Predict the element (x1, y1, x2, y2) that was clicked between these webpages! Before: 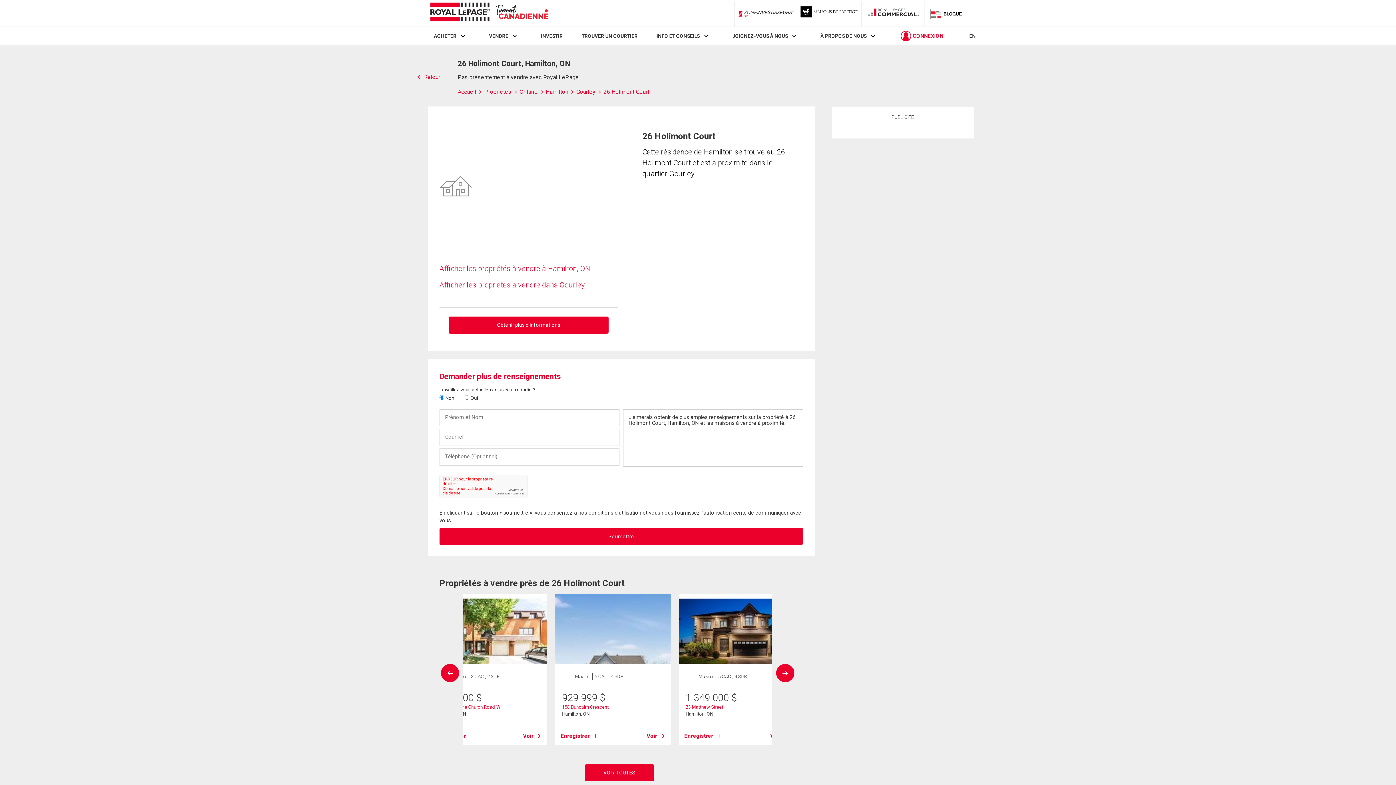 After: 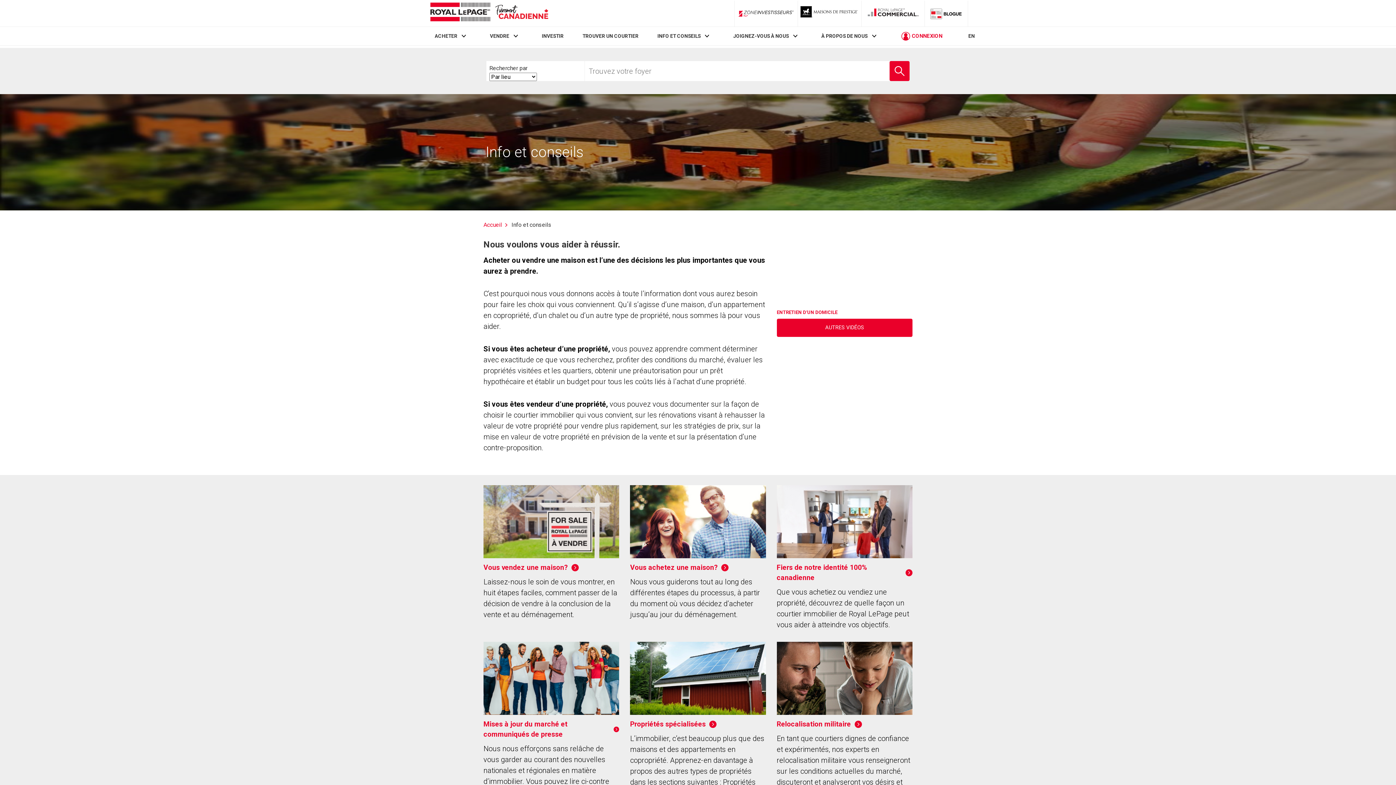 Action: bbox: (656, 33, 699, 39) label: INFO ET CONSEILS